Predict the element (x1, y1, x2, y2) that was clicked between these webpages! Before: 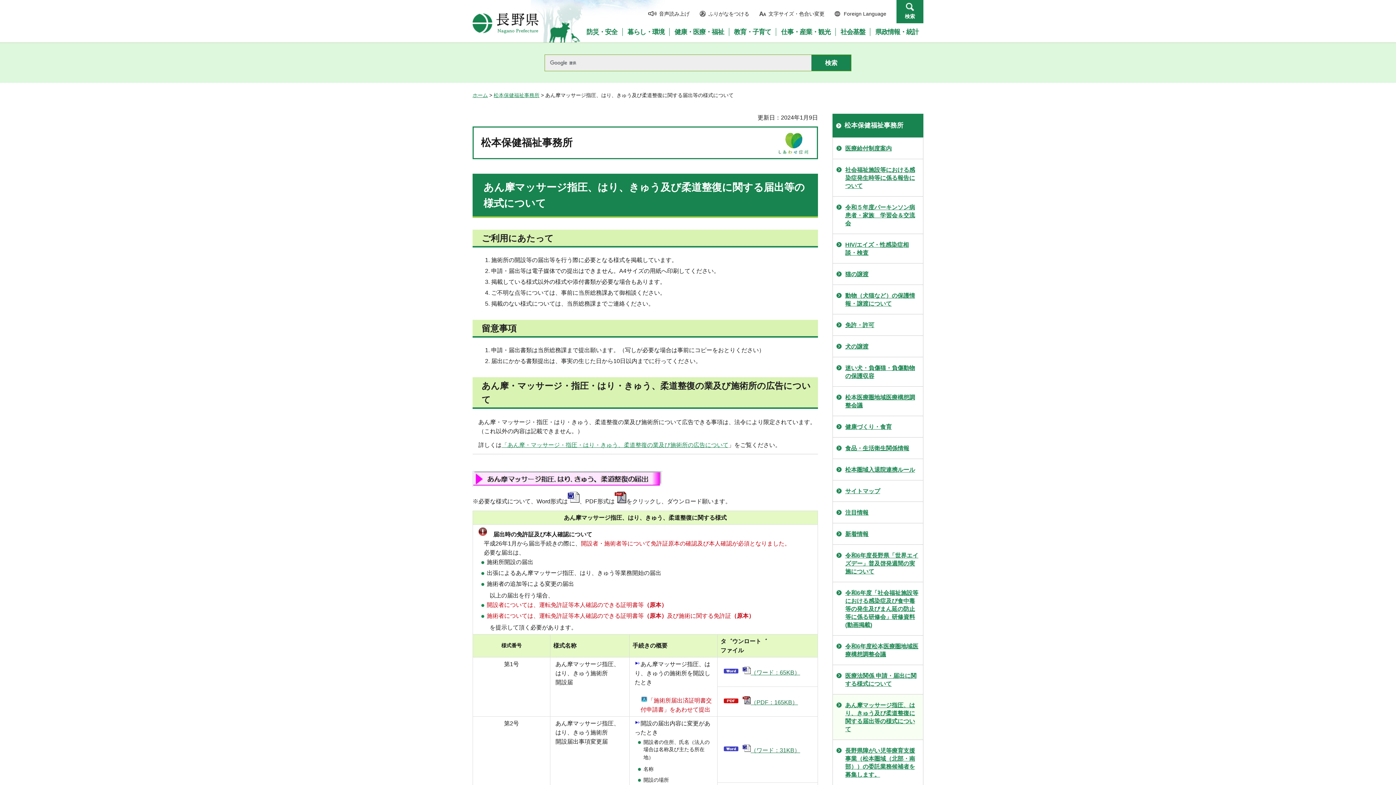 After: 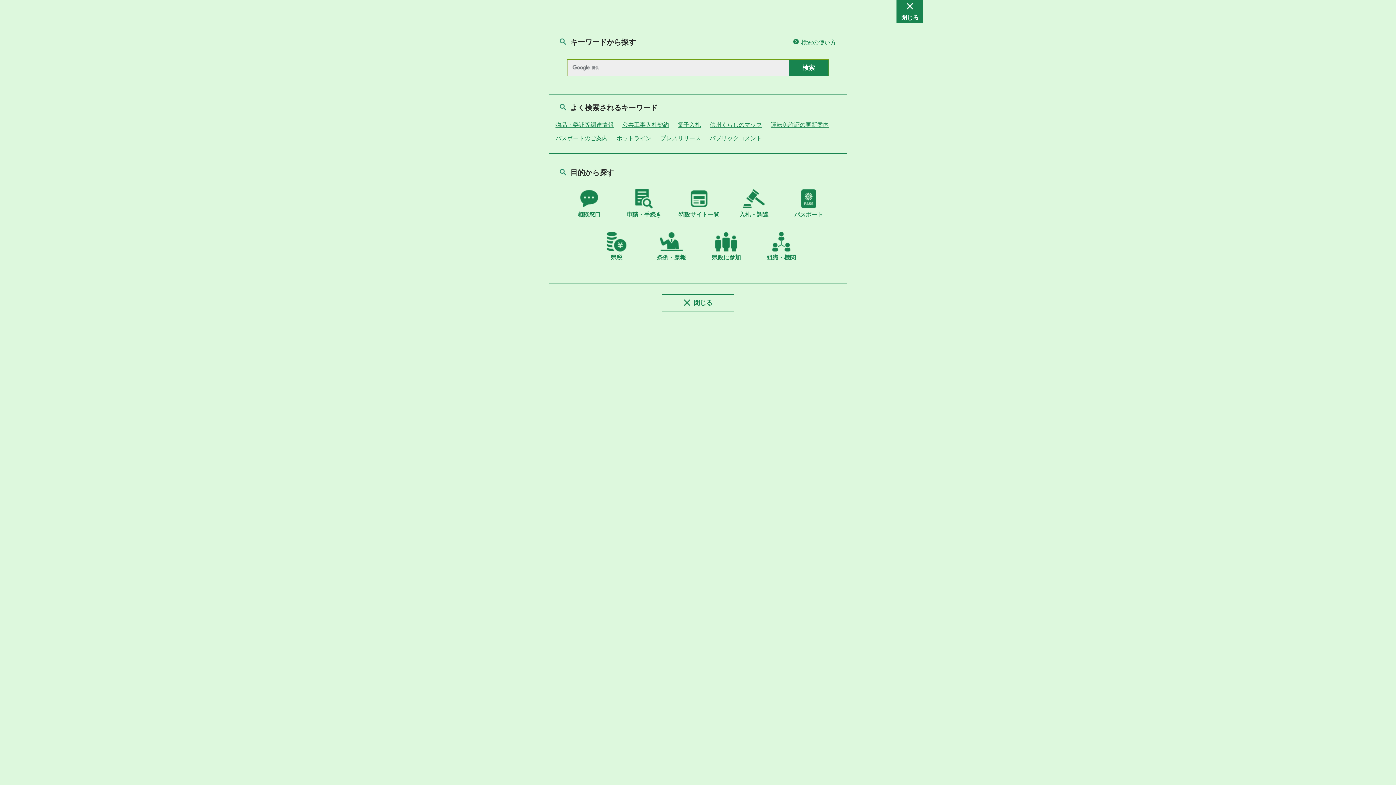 Action: label: 検索 bbox: (896, 0, 923, 23)